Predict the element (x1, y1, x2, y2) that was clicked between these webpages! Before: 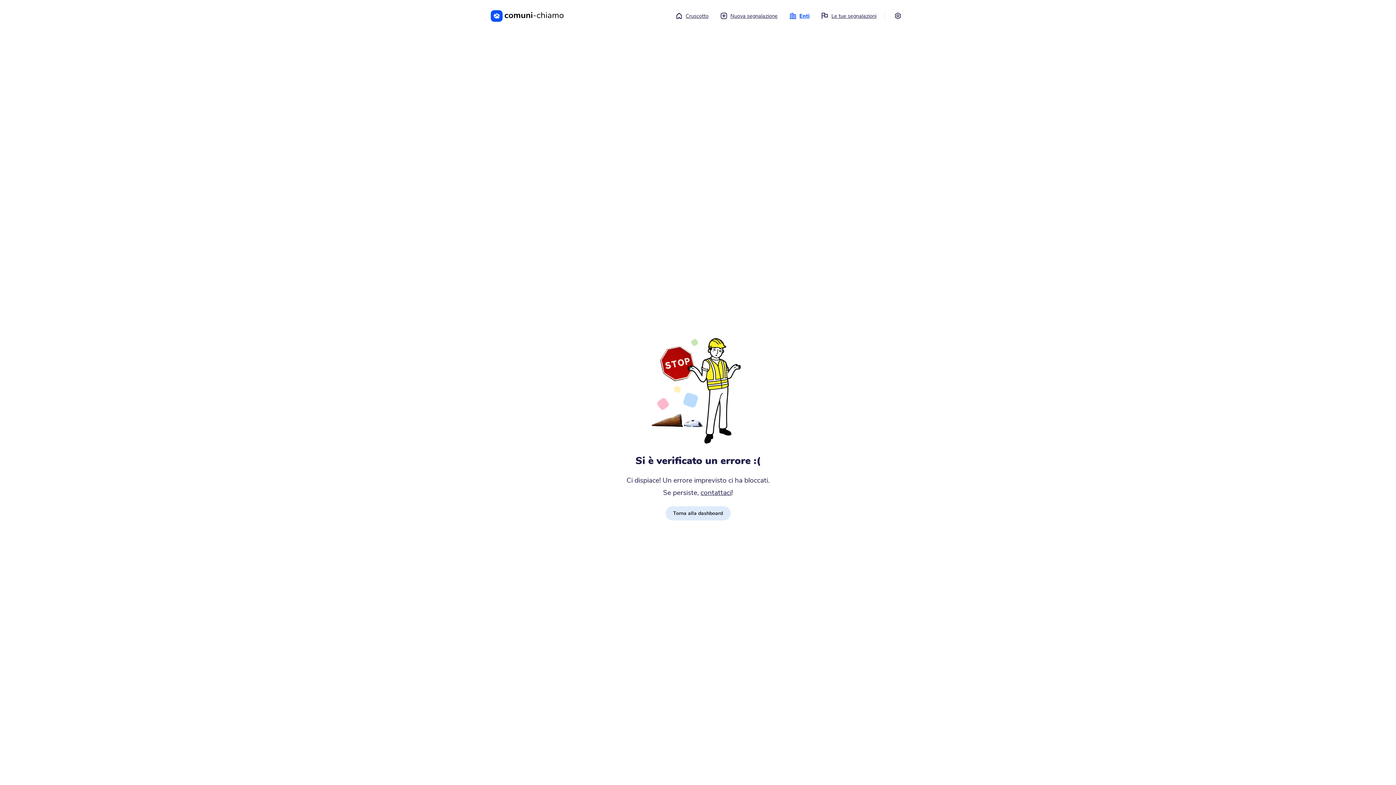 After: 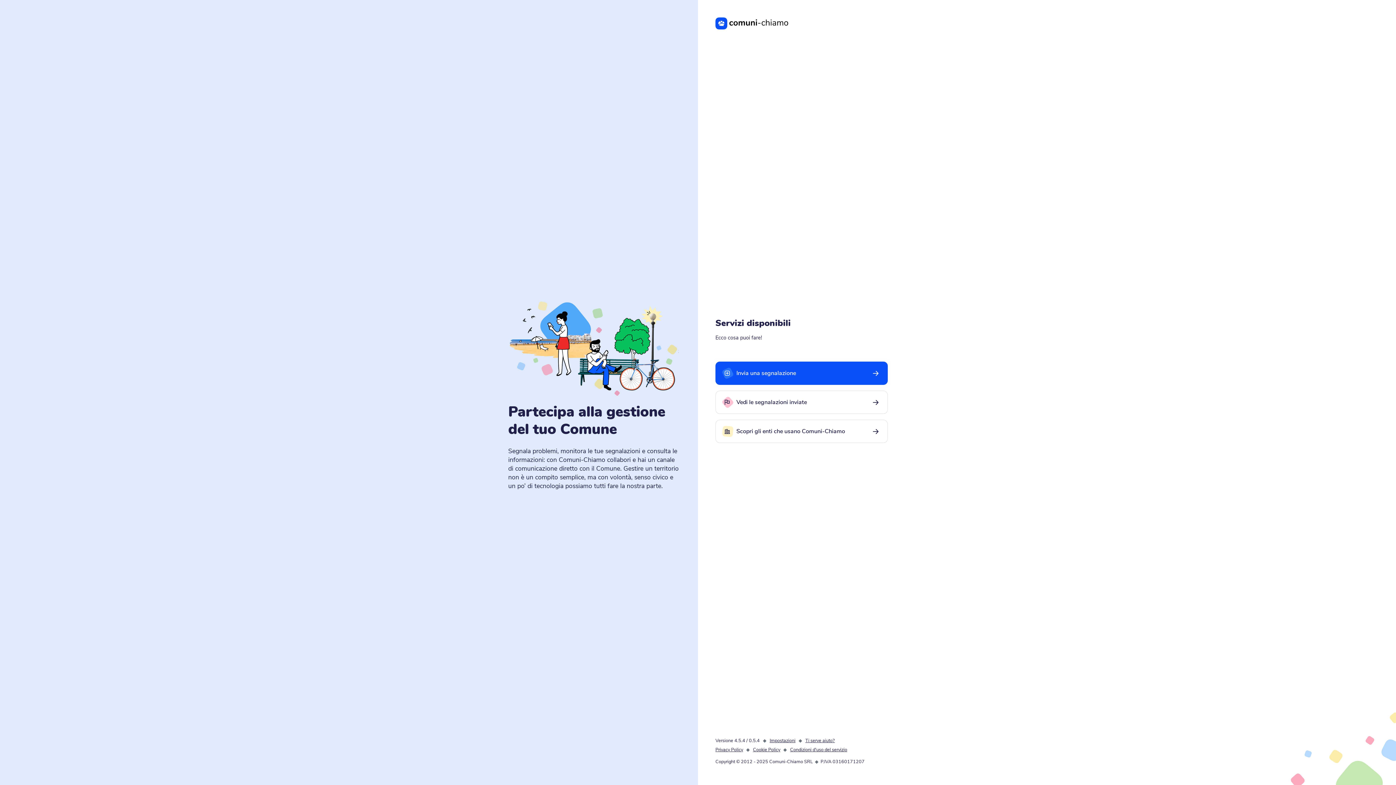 Action: bbox: (672, 8, 712, 23) label: Cruscotto